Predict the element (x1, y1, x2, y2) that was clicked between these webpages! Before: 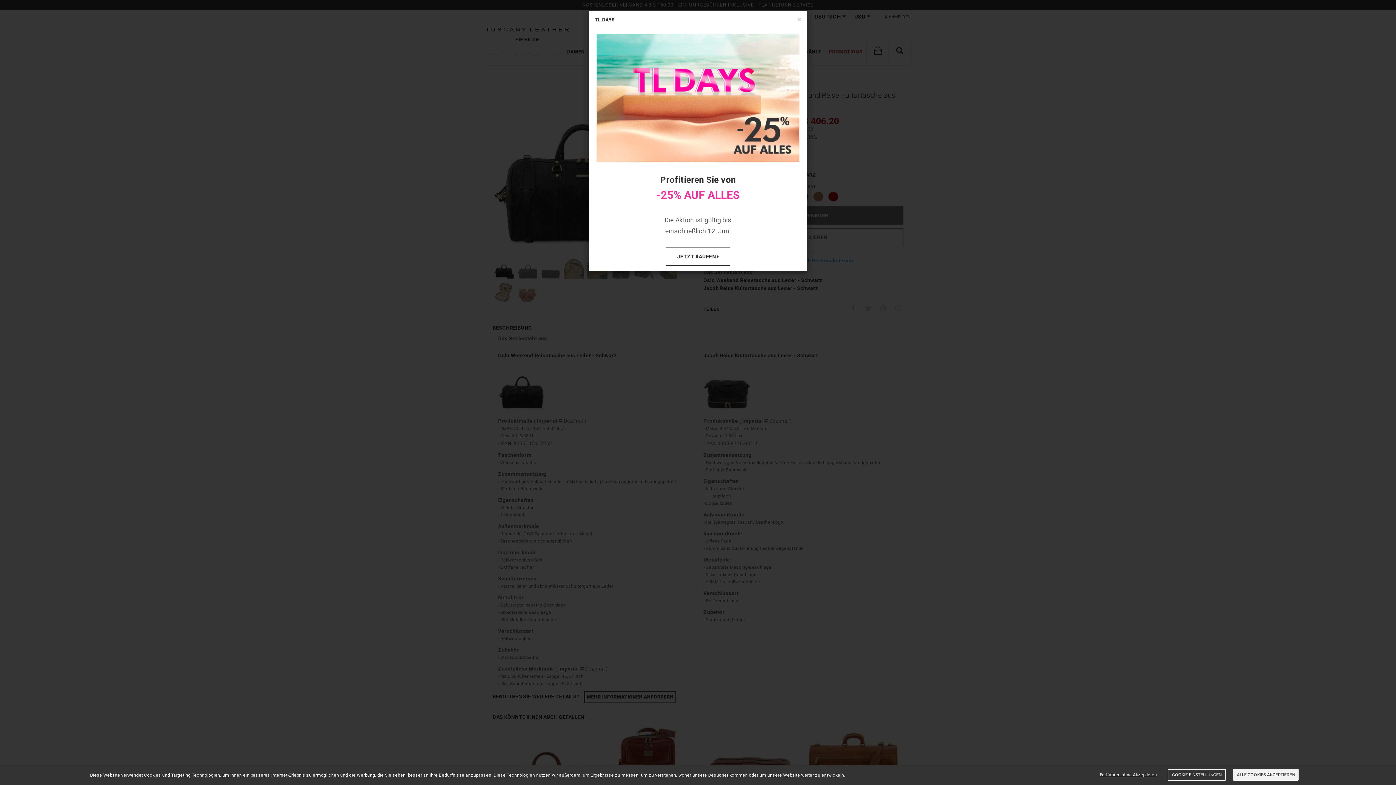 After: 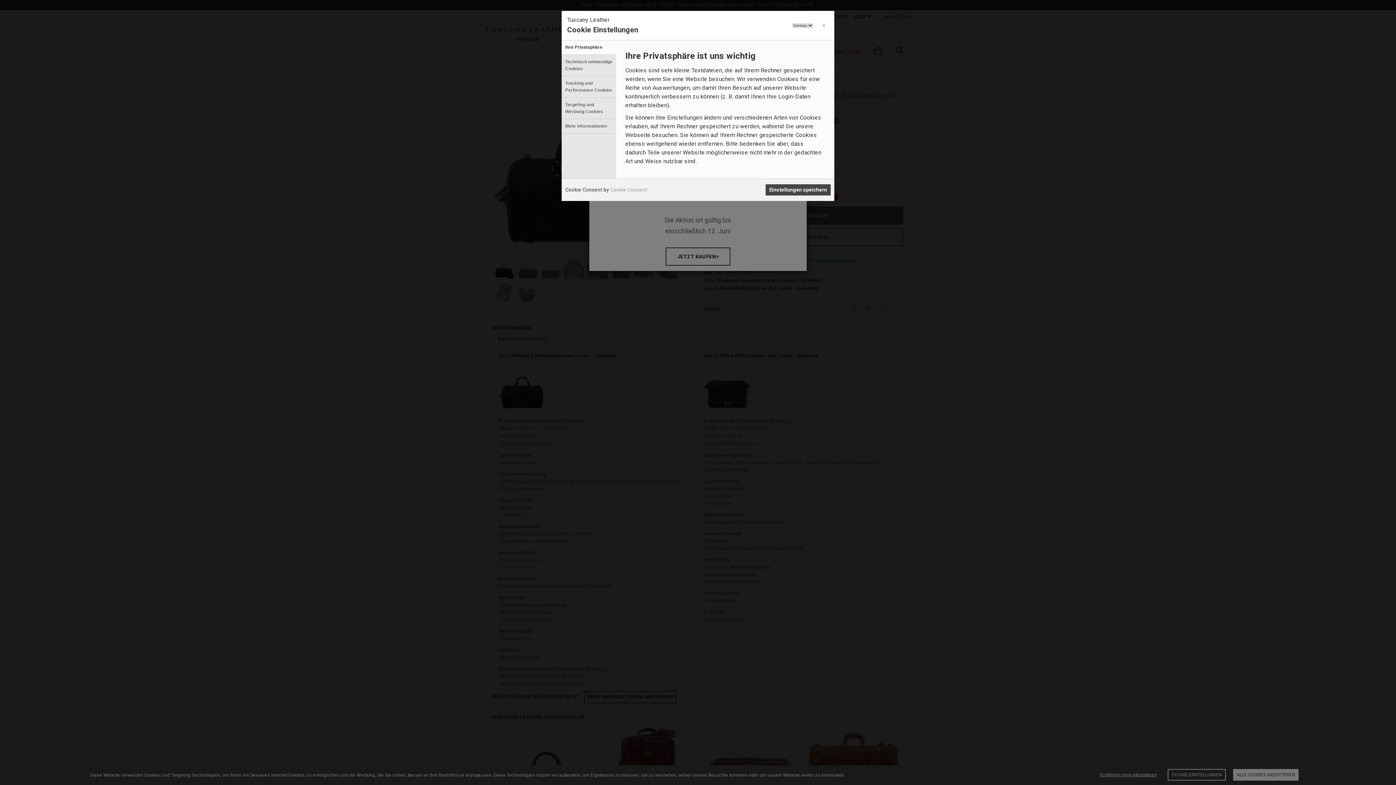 Action: label: COOKIE-EINSTELLUNGEN bbox: (1168, 769, 1226, 780)